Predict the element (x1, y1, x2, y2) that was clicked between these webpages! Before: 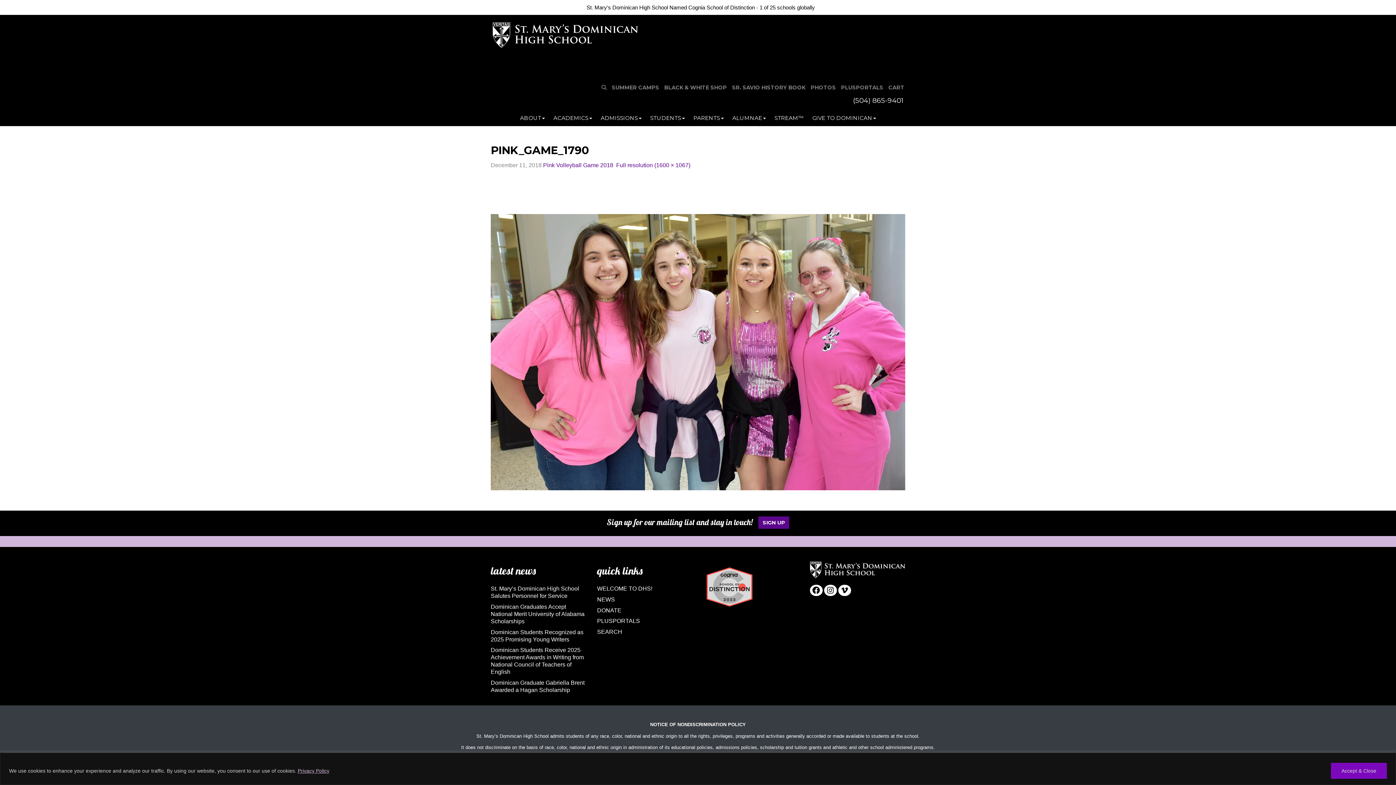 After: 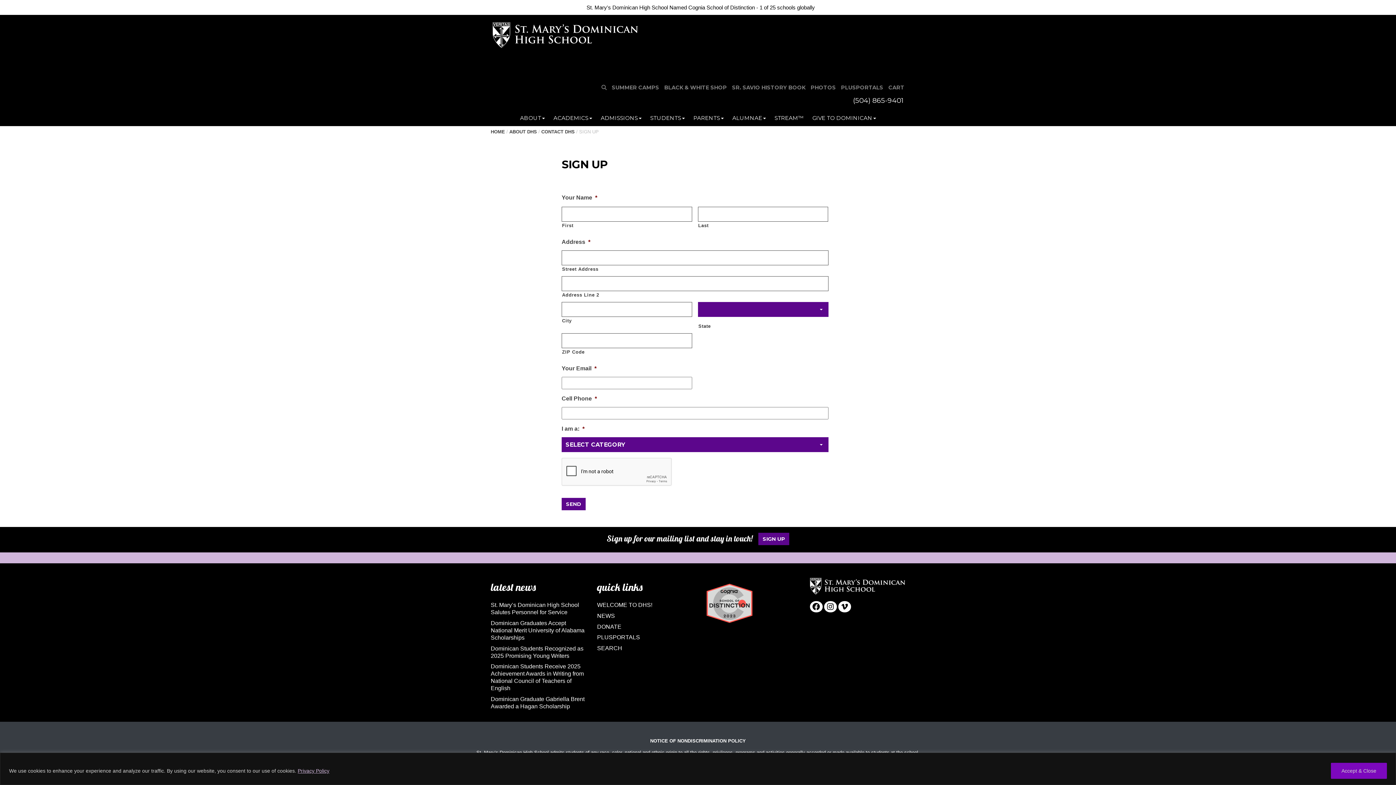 Action: bbox: (758, 516, 789, 529) label: SIGN UP